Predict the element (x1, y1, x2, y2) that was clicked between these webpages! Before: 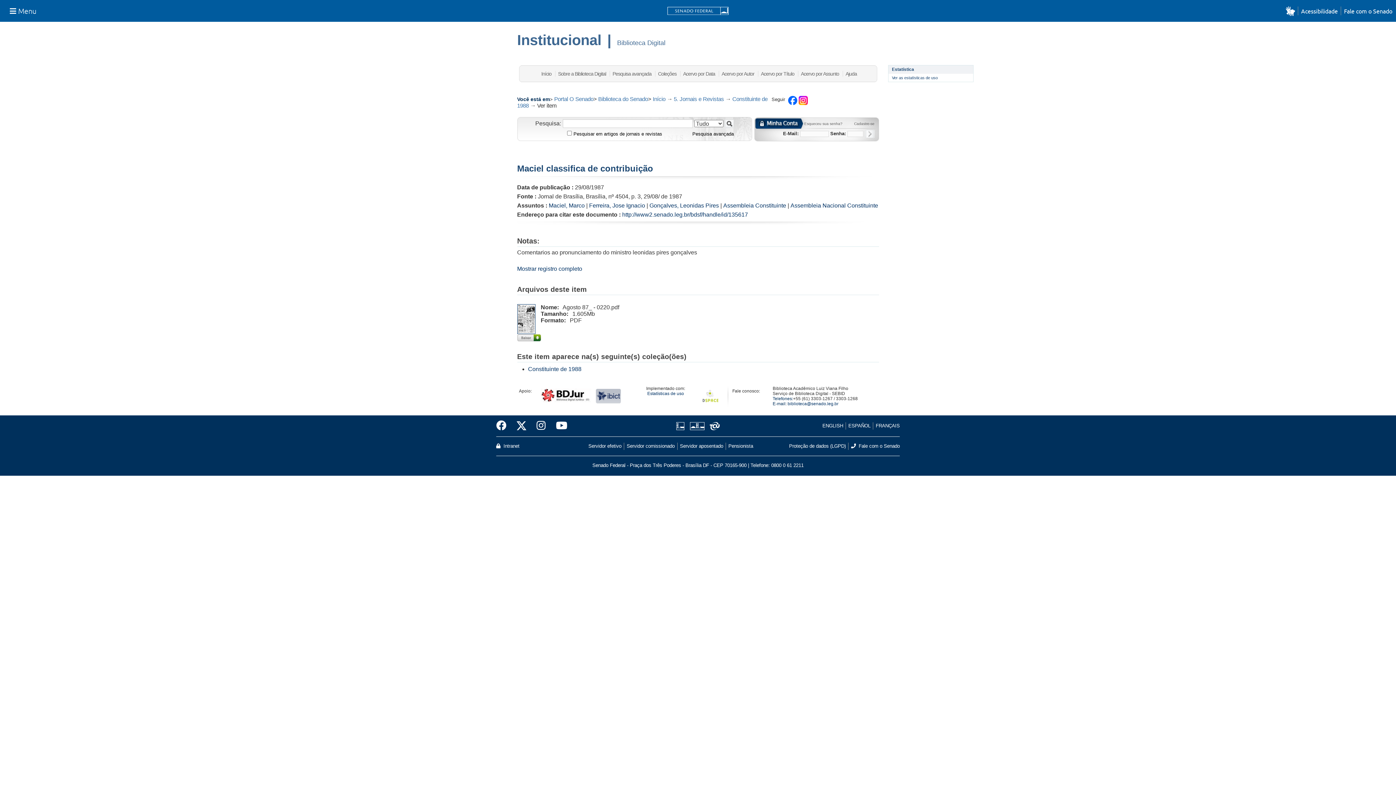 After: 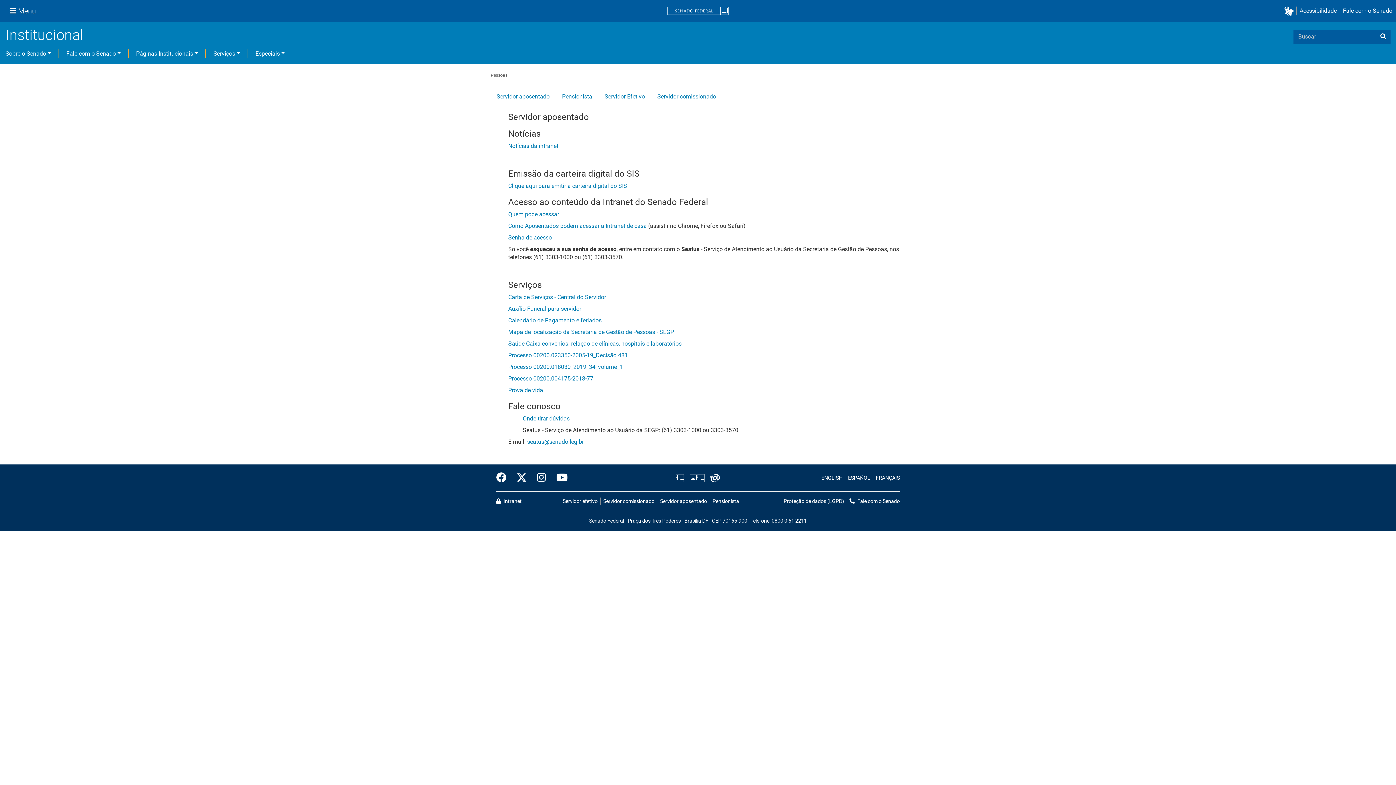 Action: label: Servidor aposentado bbox: (677, 442, 725, 450)